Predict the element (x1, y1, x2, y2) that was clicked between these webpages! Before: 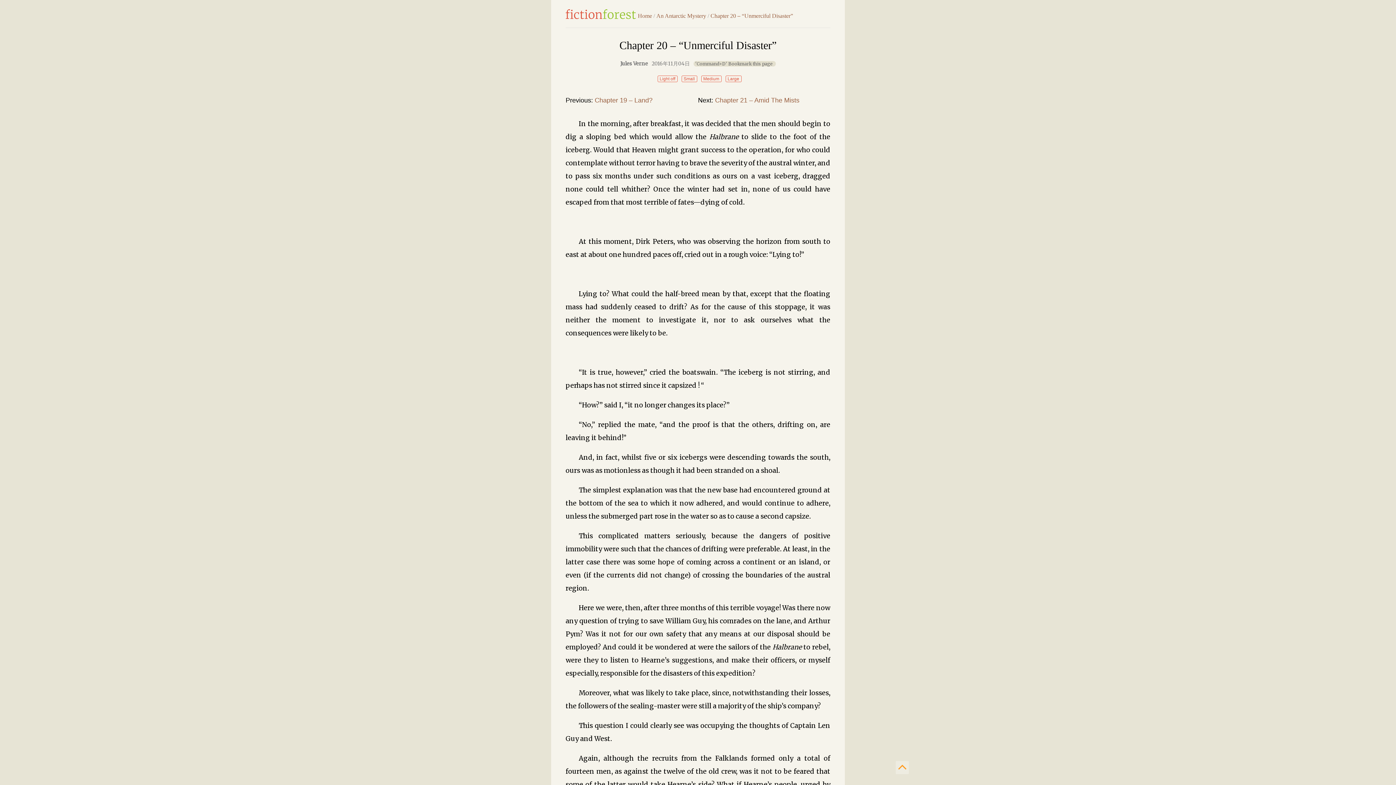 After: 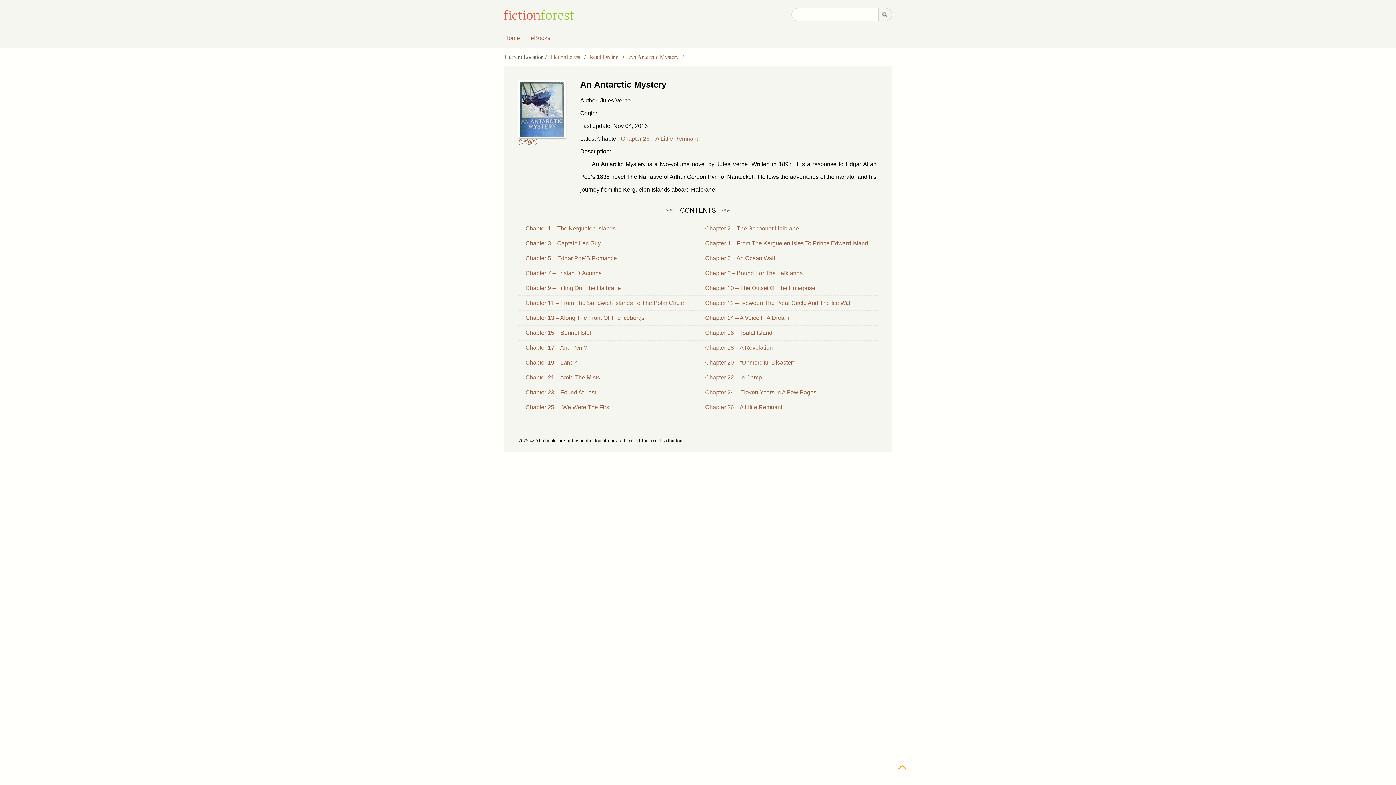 Action: bbox: (656, 12, 706, 18) label: An Antarctic Mystery